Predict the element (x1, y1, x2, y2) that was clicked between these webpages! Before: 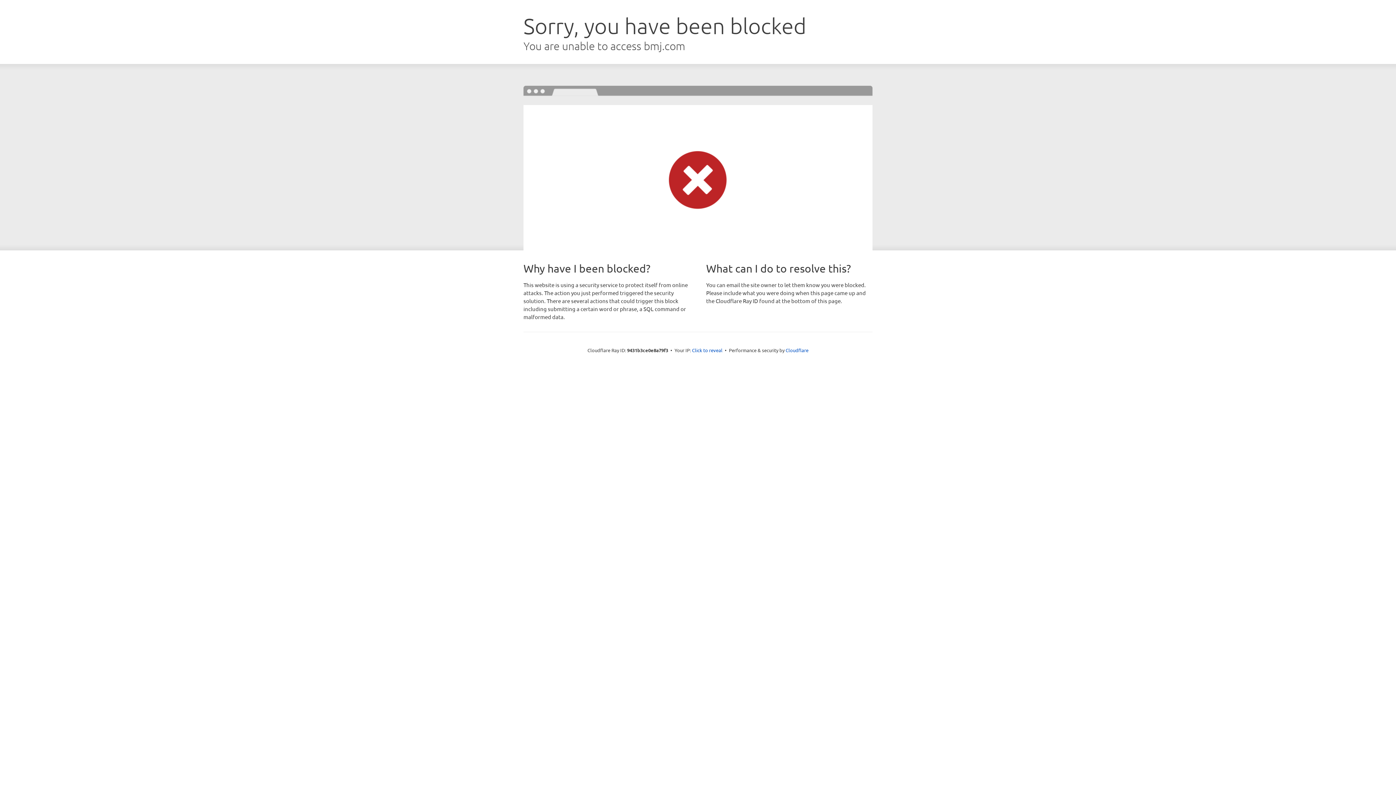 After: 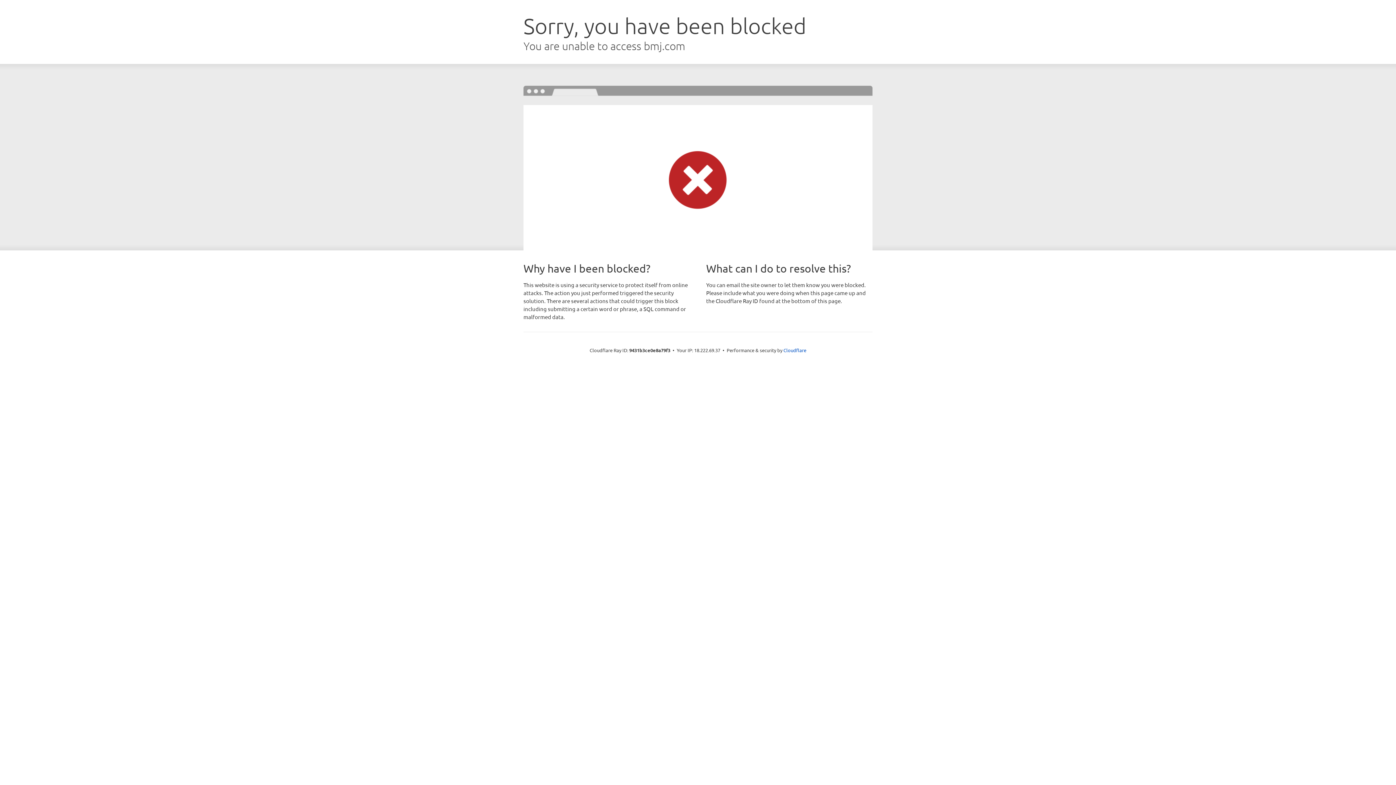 Action: label: Click to reveal bbox: (692, 346, 722, 353)